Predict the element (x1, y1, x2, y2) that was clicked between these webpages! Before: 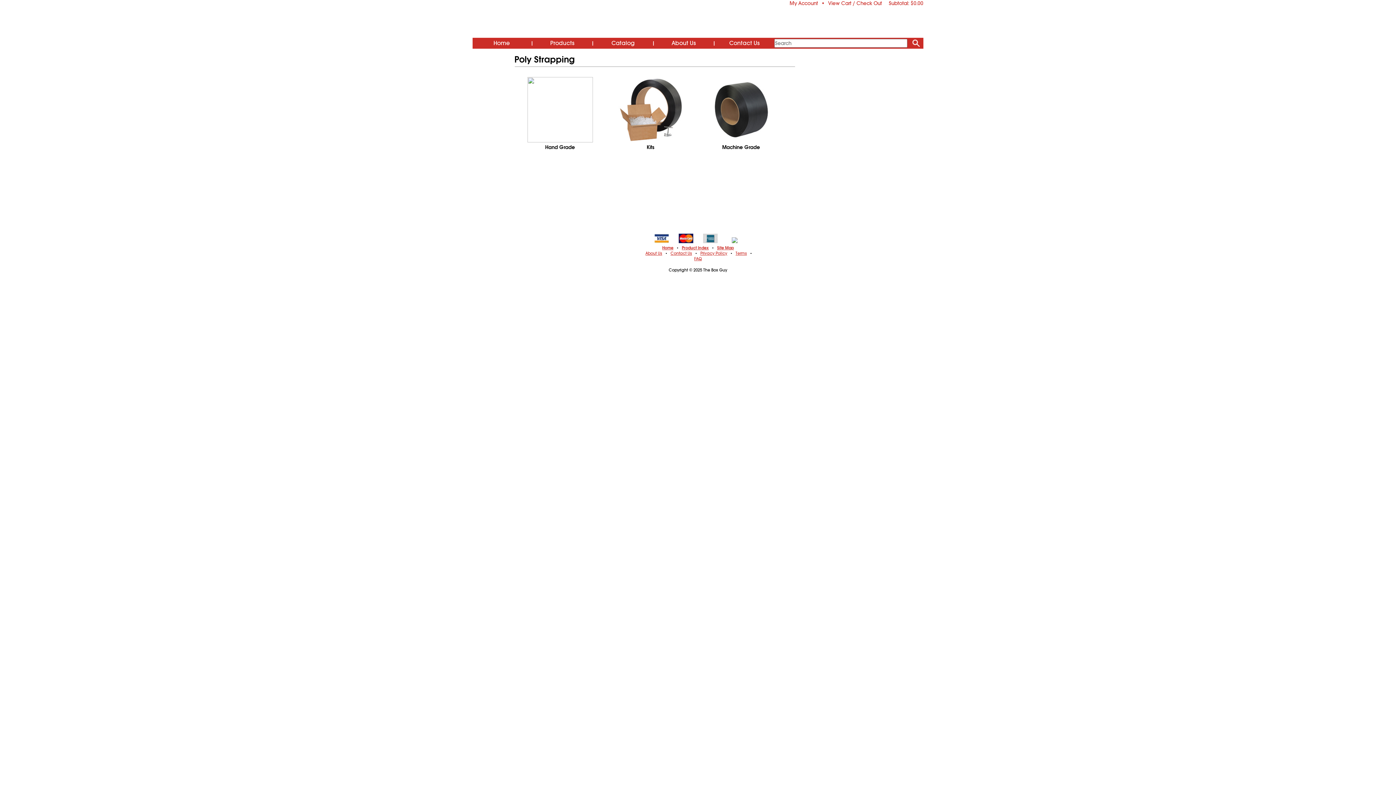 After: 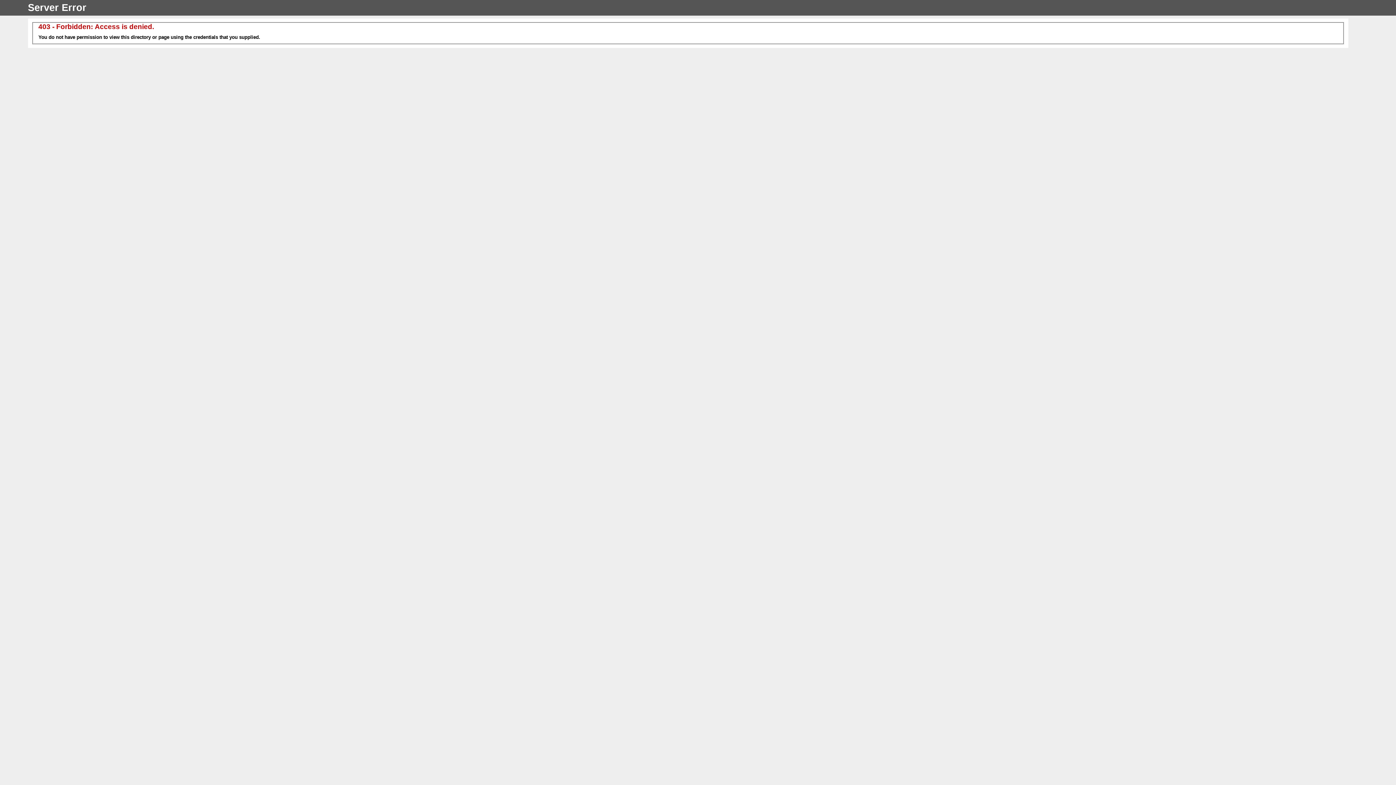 Action: label: Catalog bbox: (594, 37, 652, 48)